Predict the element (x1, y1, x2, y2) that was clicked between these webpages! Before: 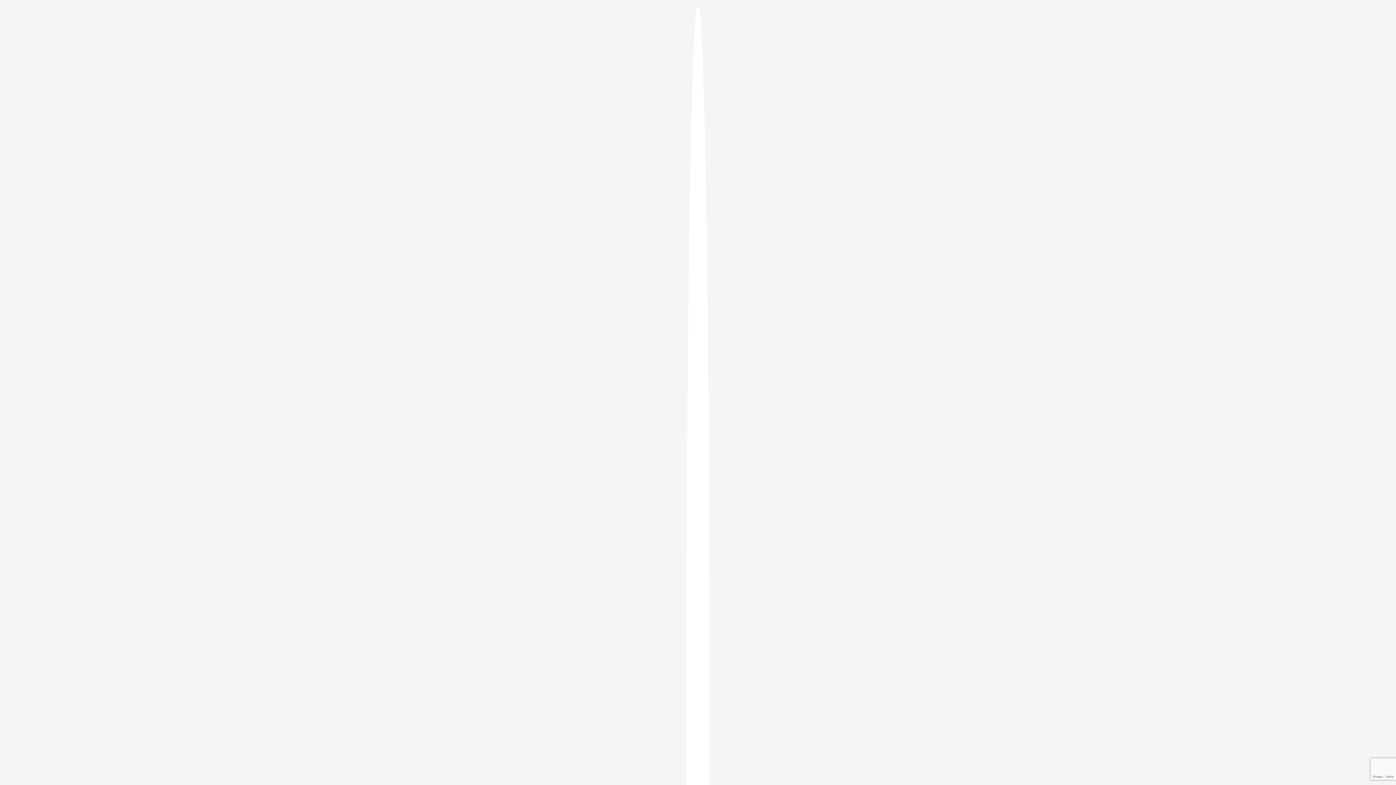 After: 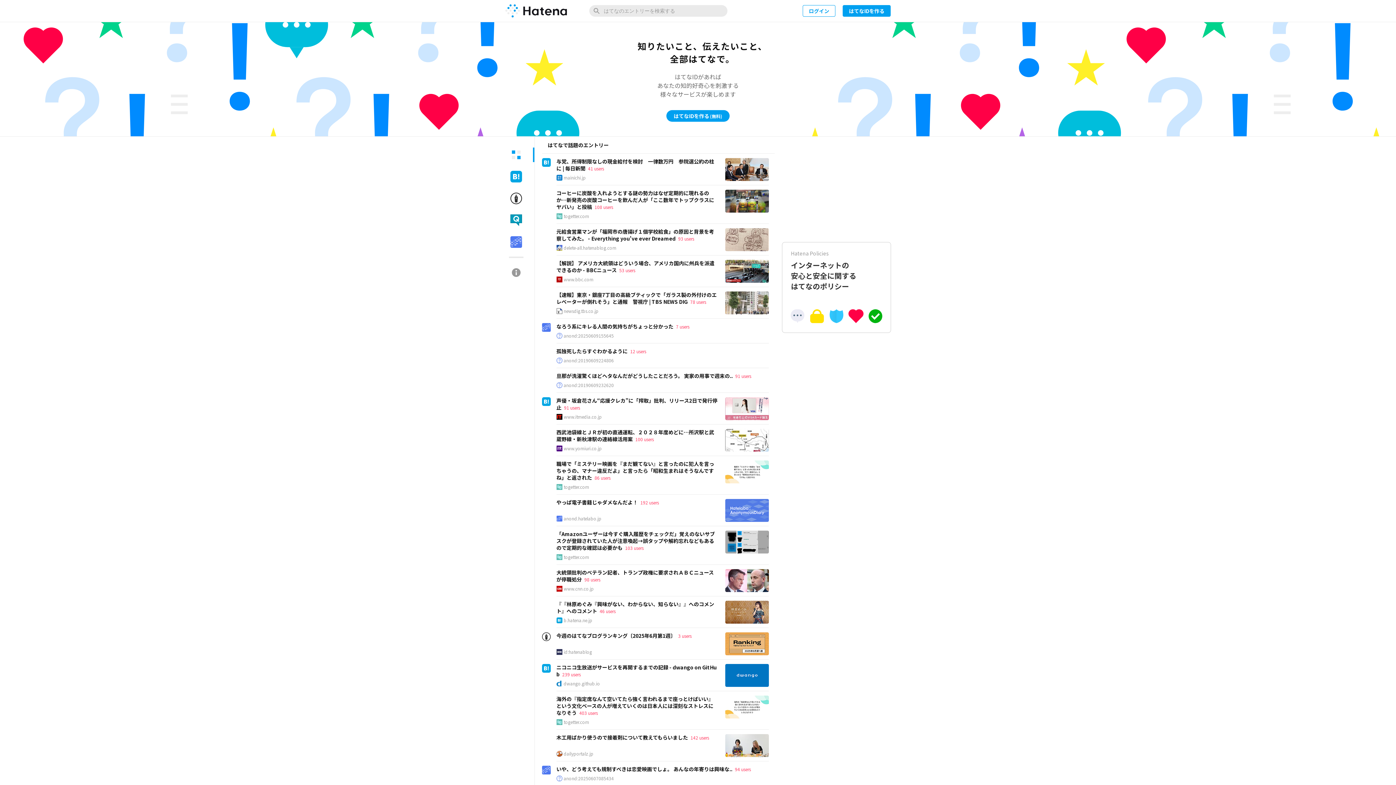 Action: bbox: (686, 5, 709, 1405)